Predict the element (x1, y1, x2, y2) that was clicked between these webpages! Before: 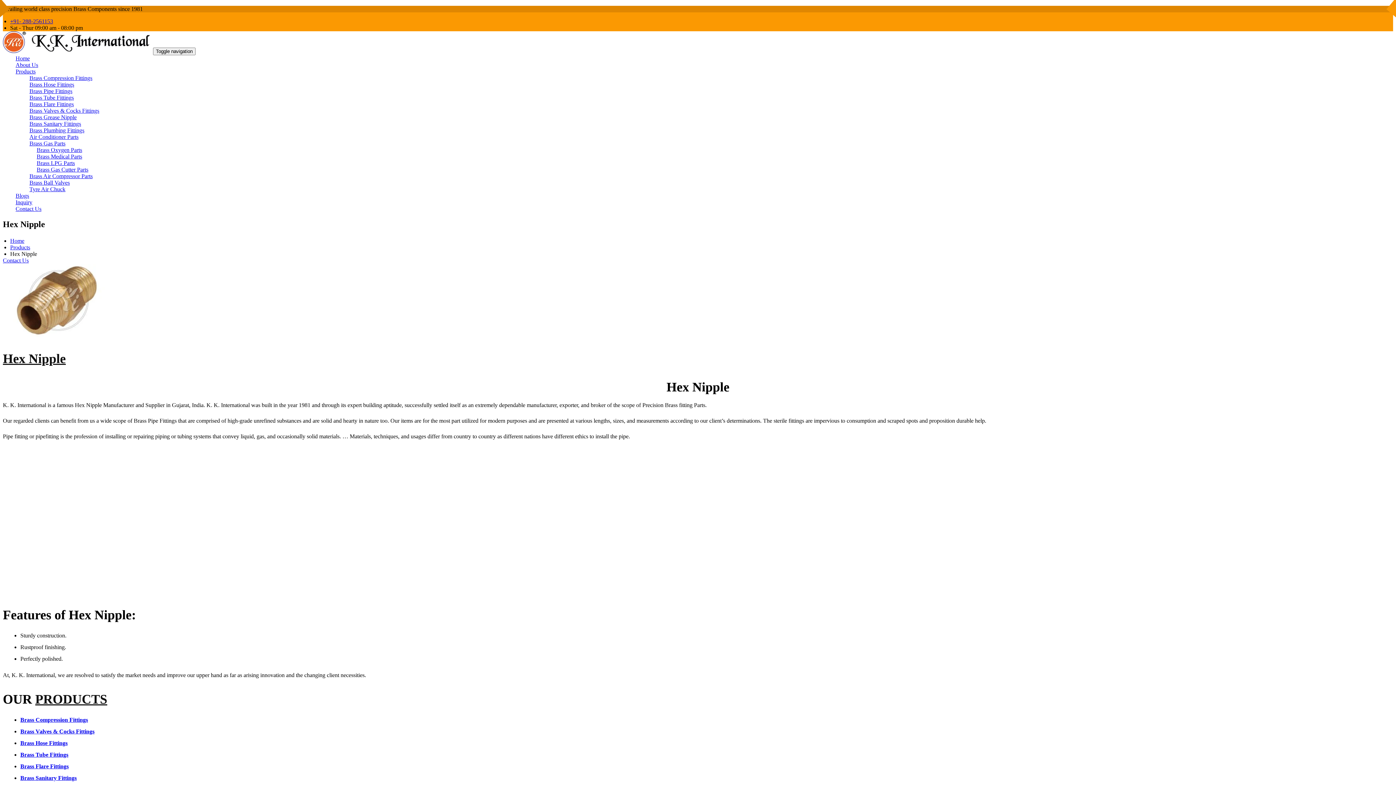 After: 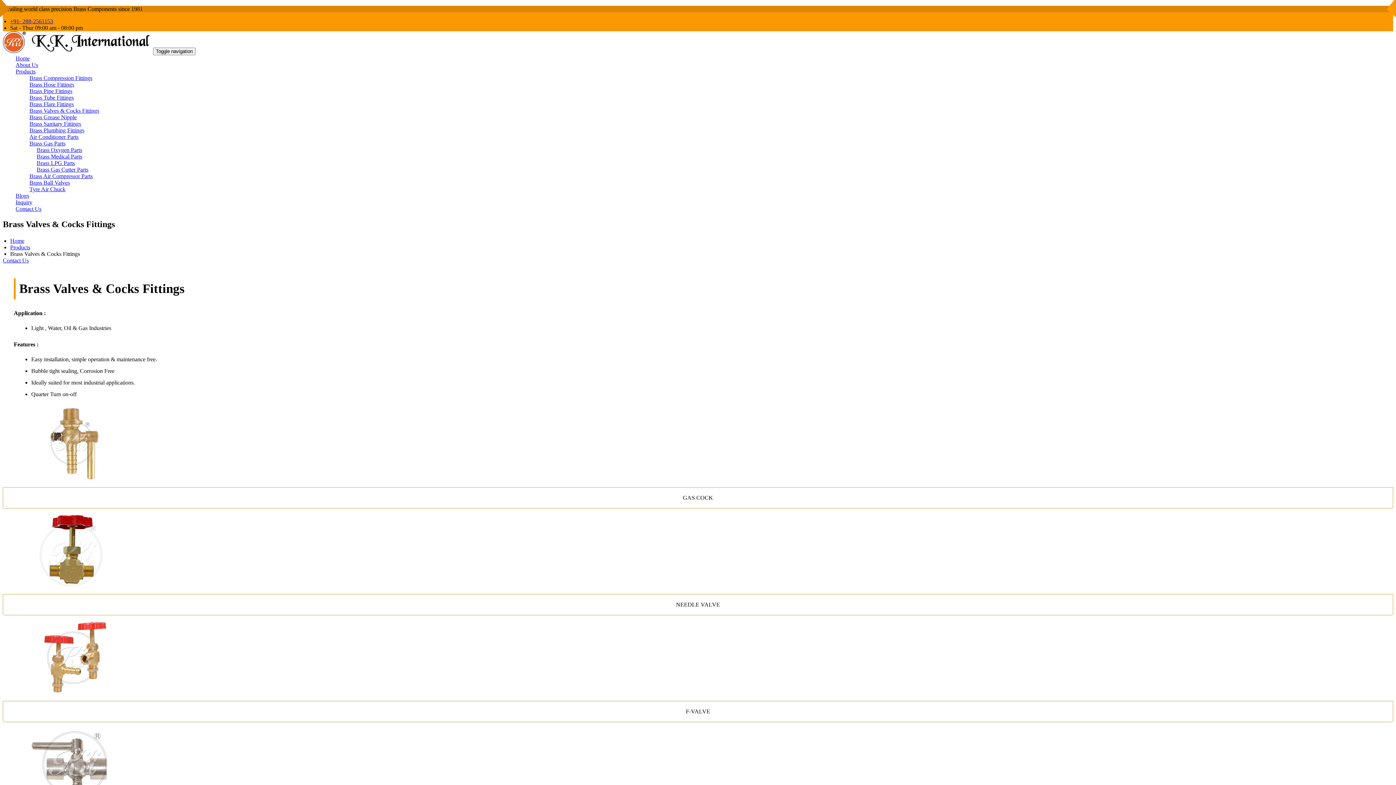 Action: bbox: (20, 728, 94, 734) label: Brass Valves & Cocks Fittings